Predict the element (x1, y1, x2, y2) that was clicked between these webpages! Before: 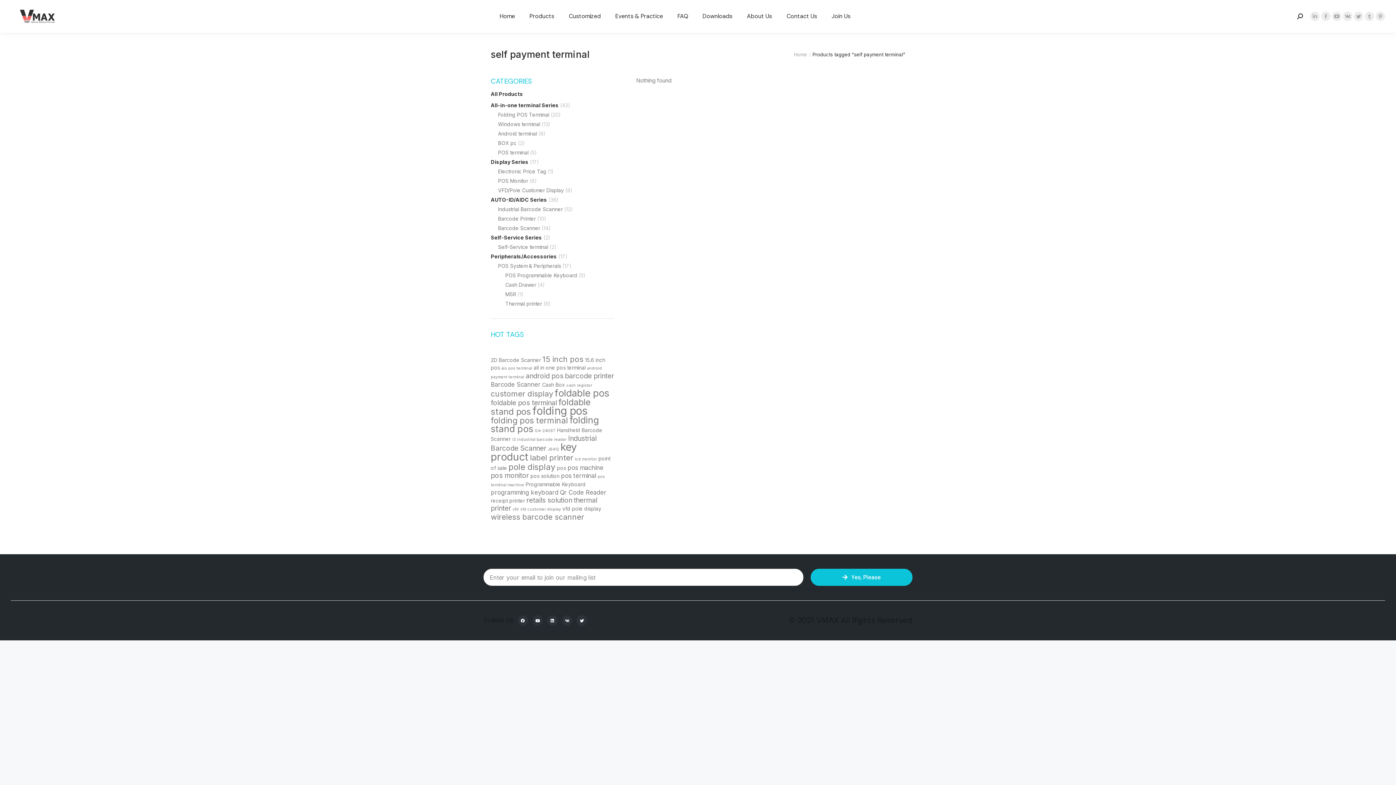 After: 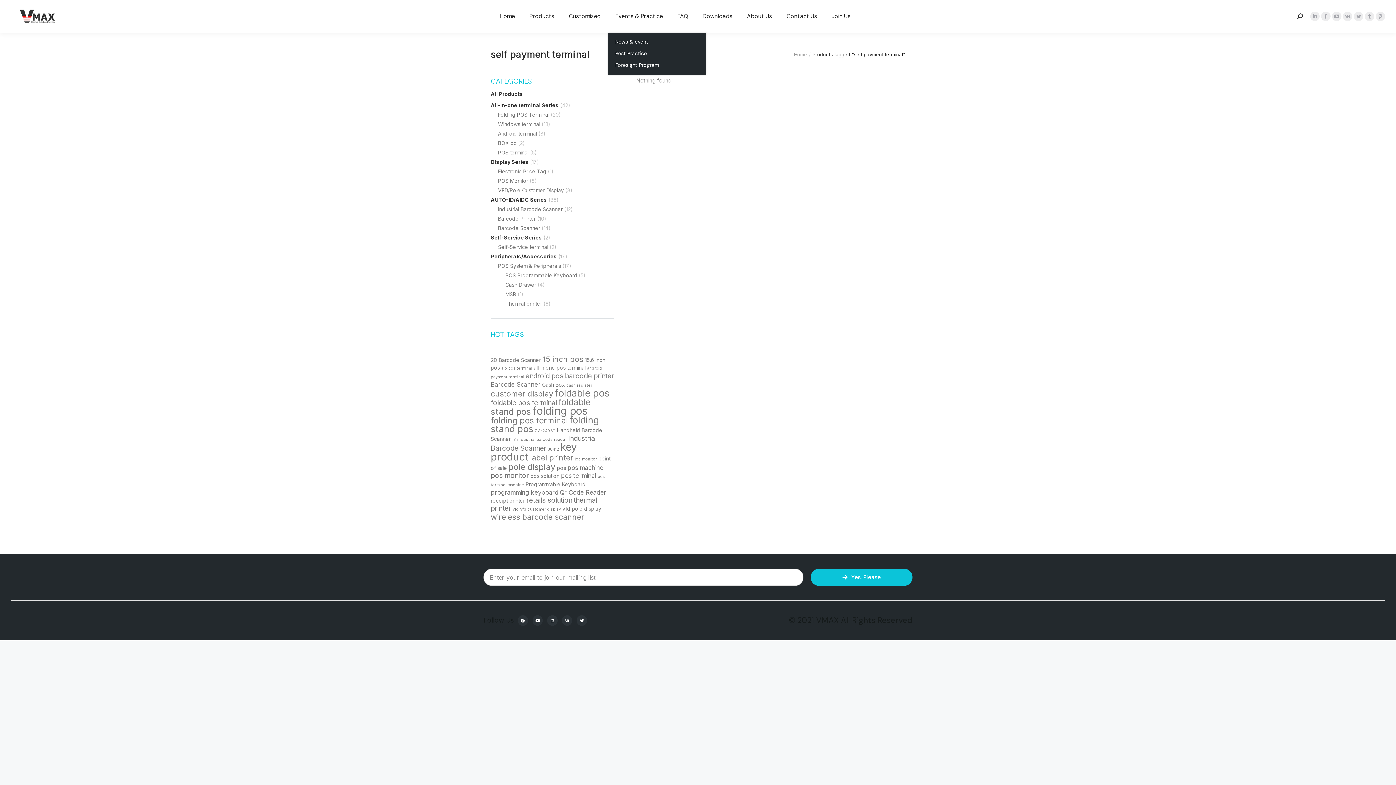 Action: label: Events & Practice bbox: (614, 0, 663, 32)